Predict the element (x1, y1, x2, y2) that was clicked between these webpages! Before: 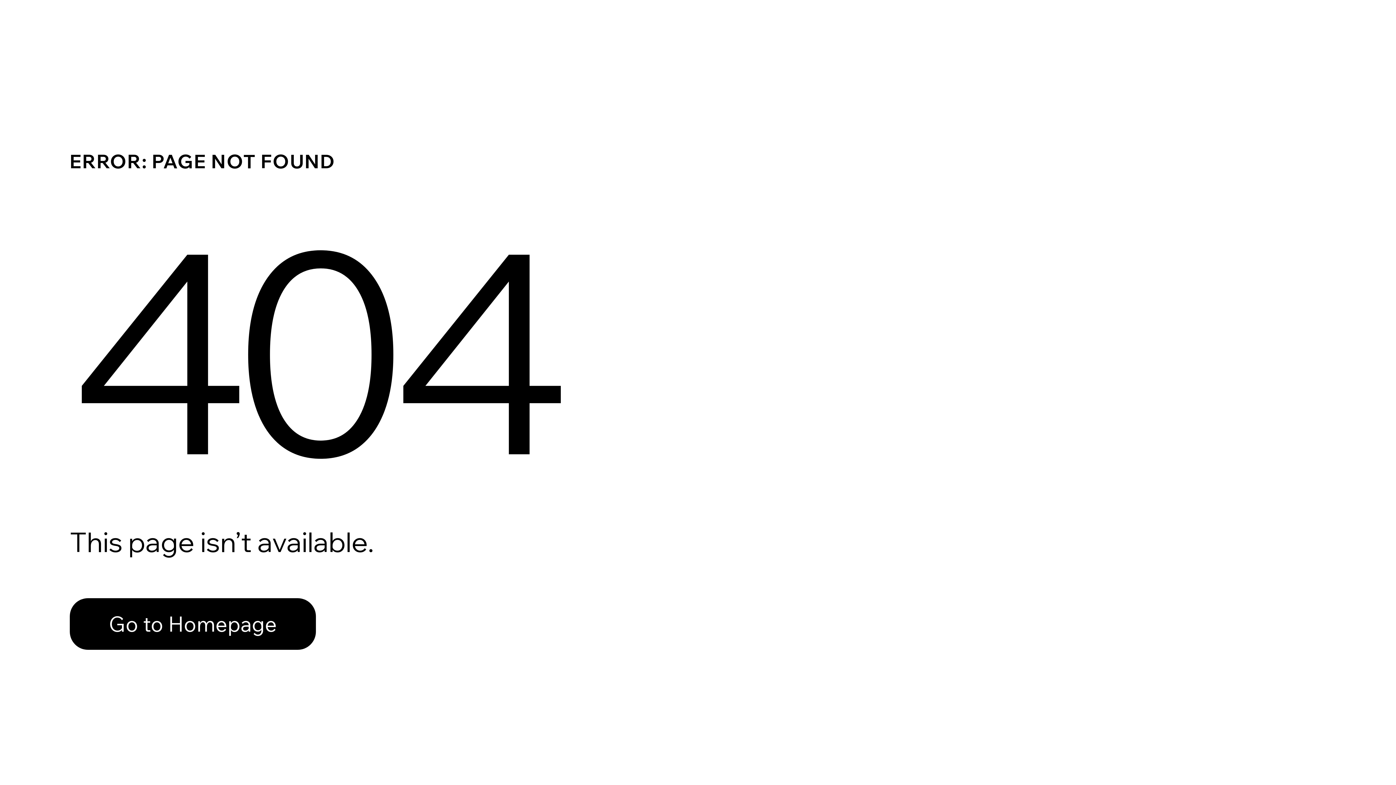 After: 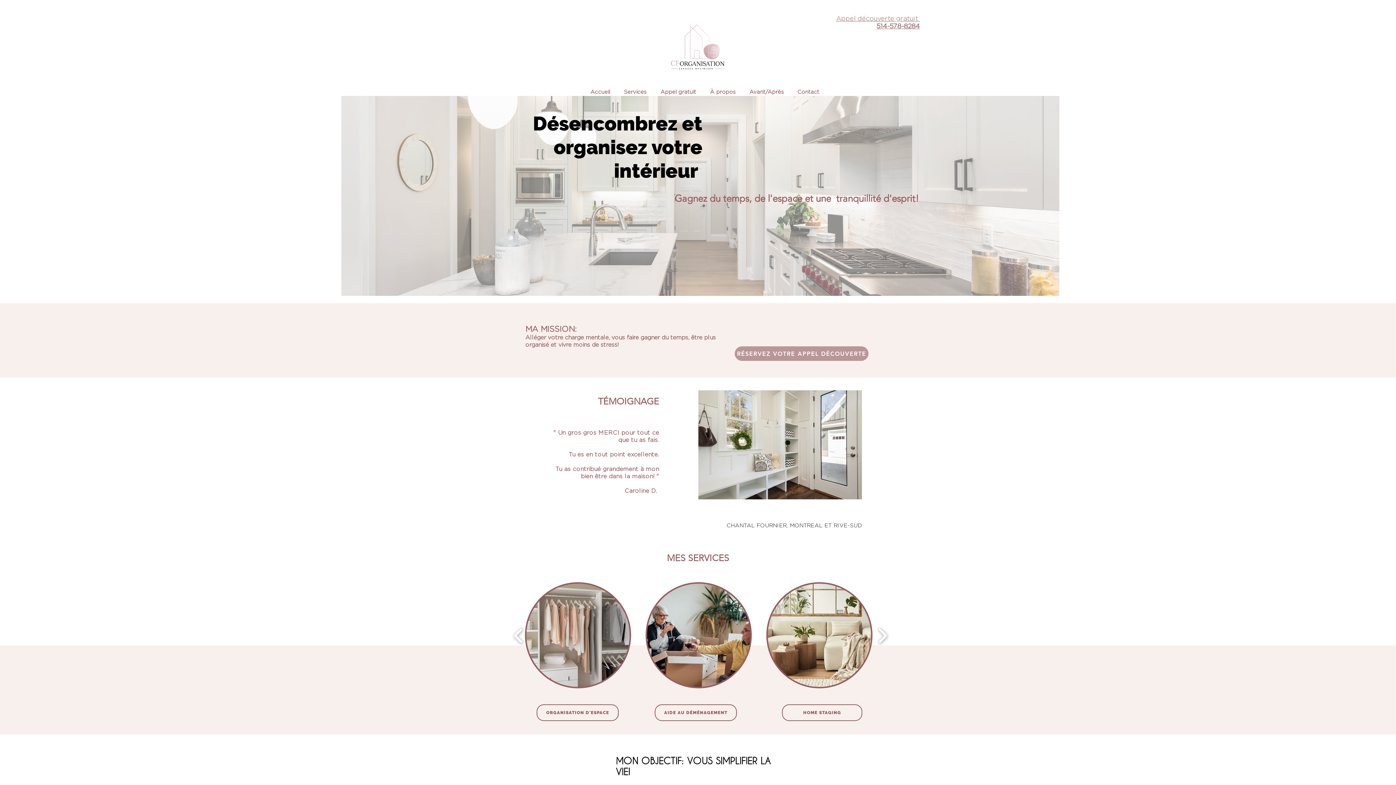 Action: bbox: (69, 598, 316, 650) label: Go to Homepage